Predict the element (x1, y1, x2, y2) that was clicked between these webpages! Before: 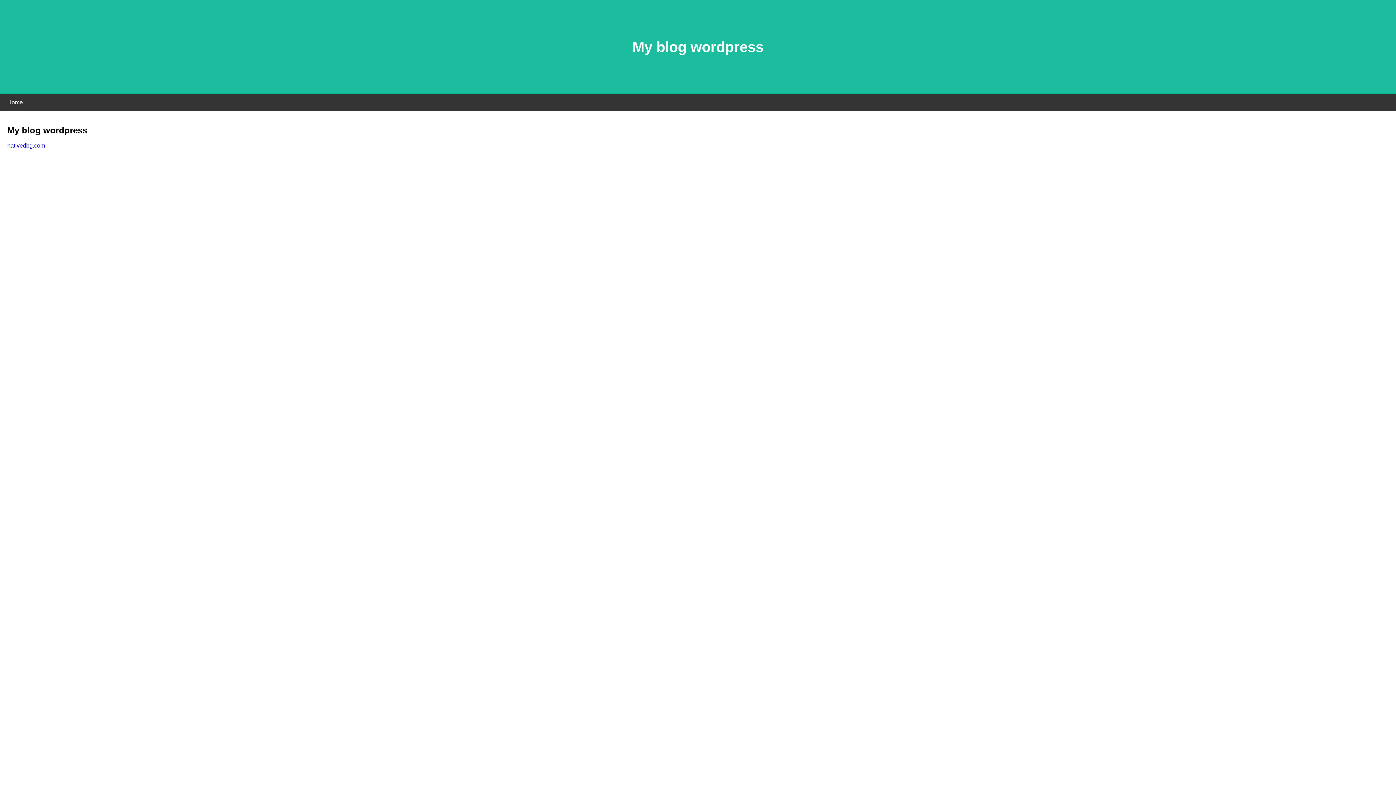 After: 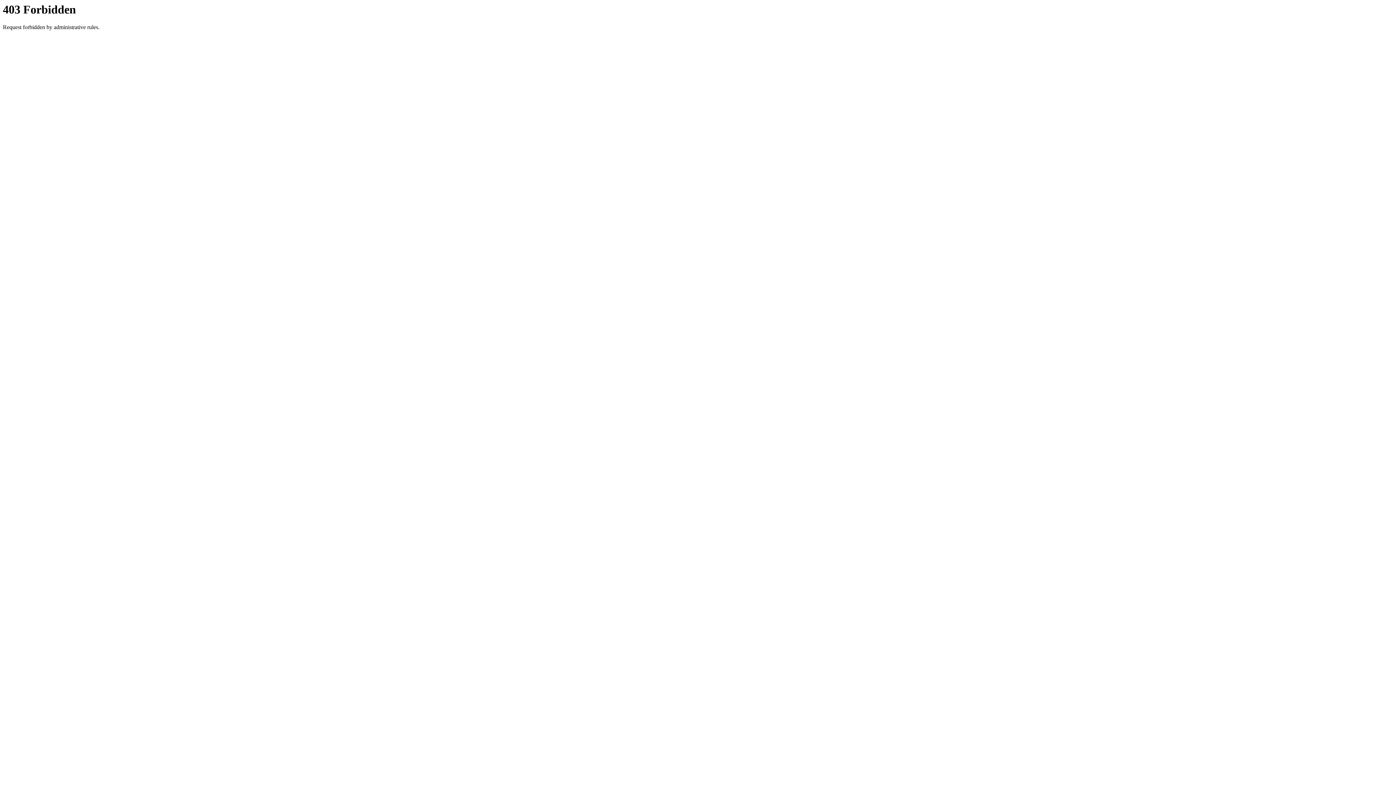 Action: bbox: (7, 142, 45, 148) label: nativedbg.com